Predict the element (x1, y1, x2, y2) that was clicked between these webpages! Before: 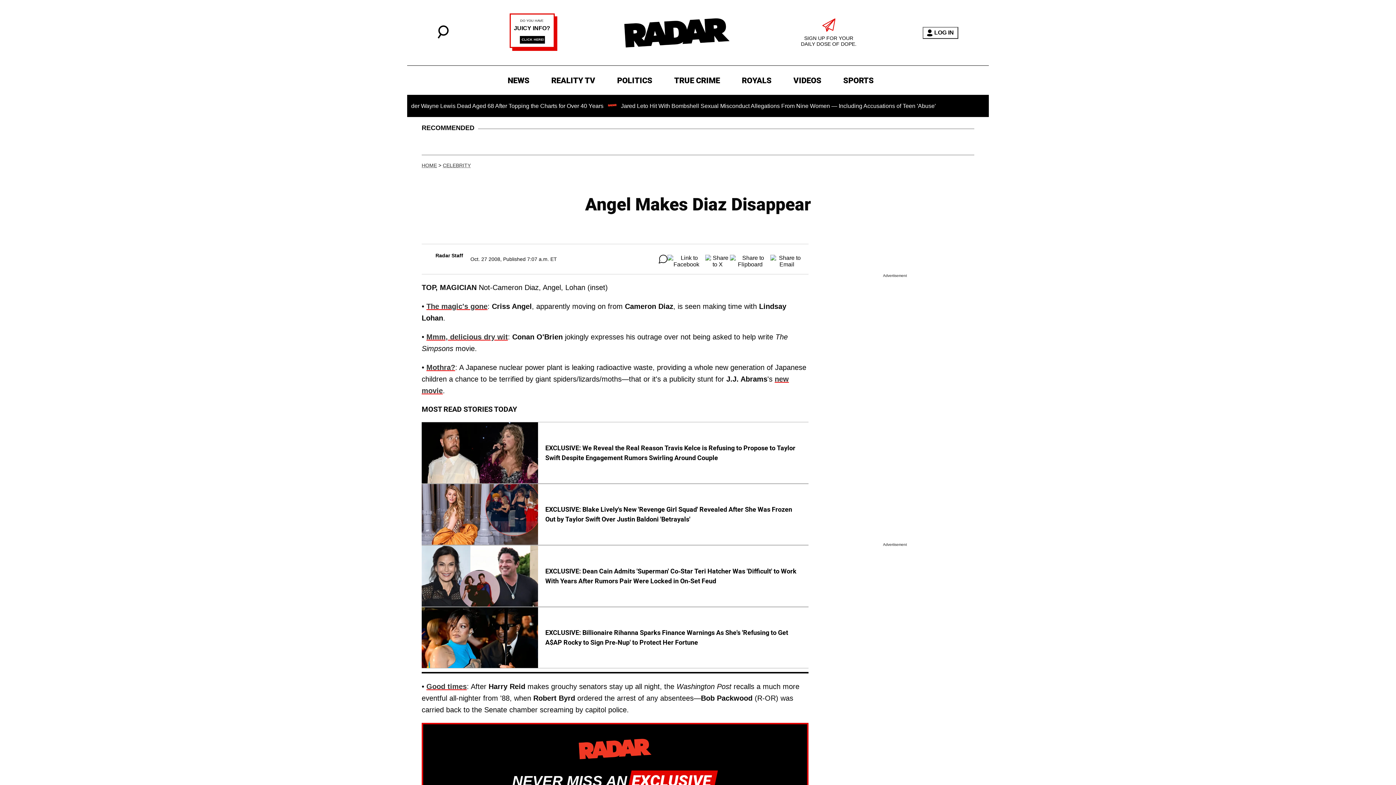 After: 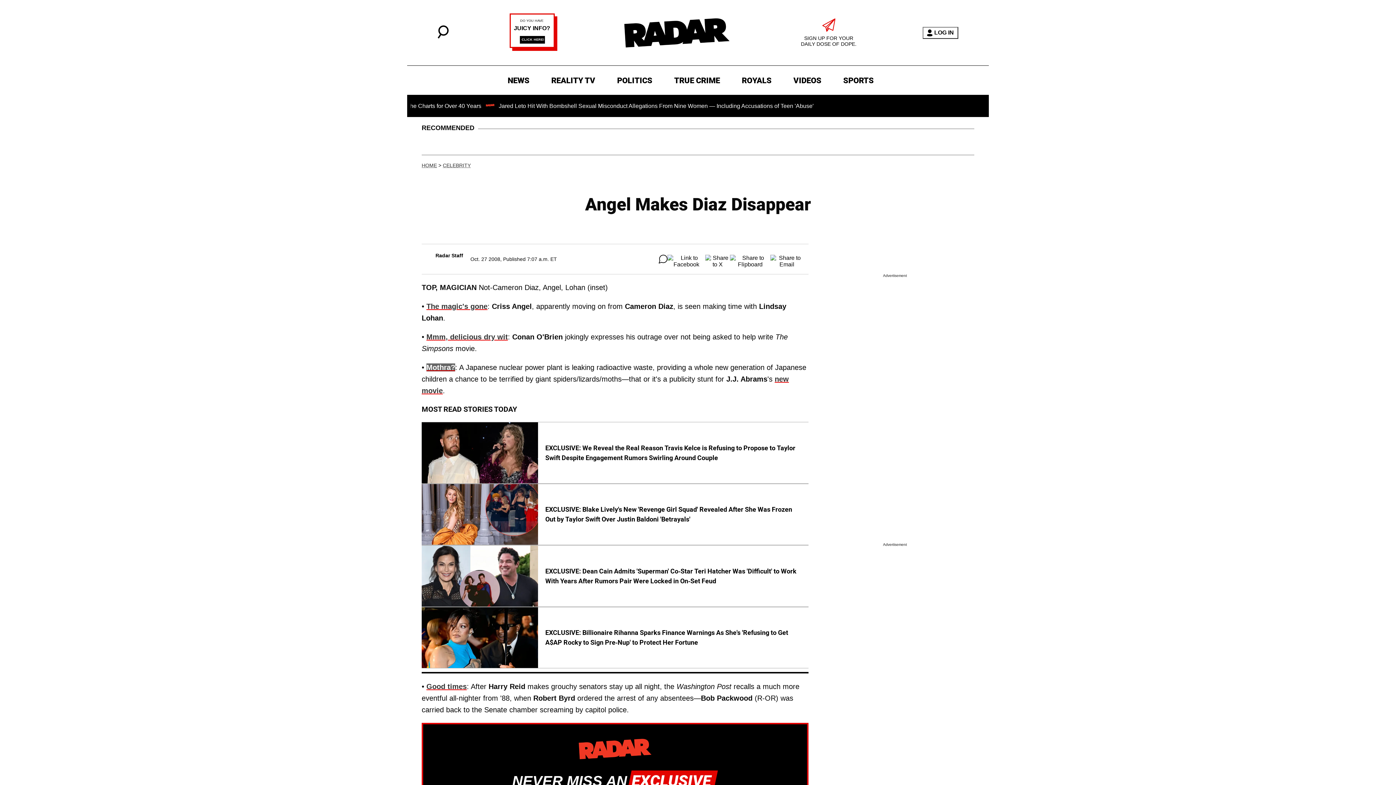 Action: bbox: (426, 363, 455, 371) label: Mothra?